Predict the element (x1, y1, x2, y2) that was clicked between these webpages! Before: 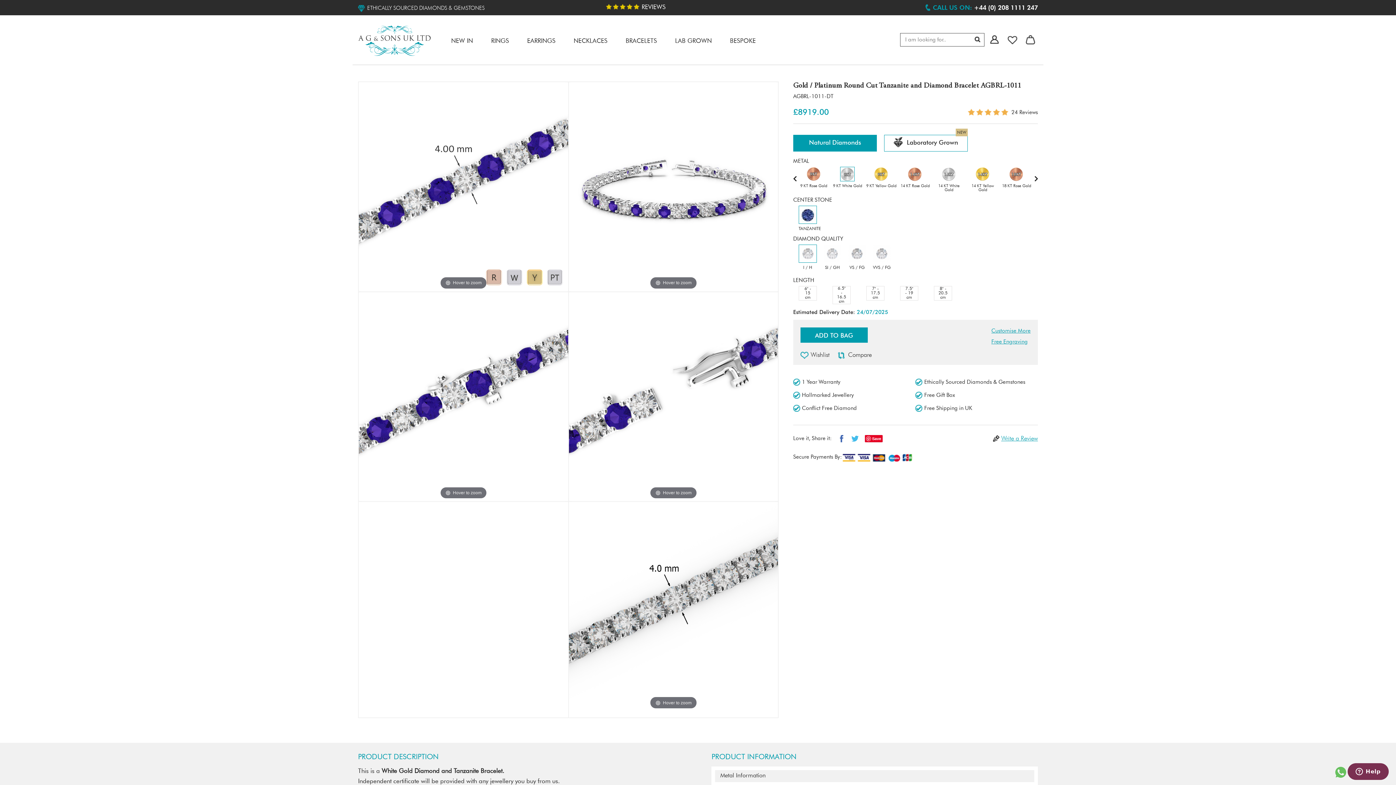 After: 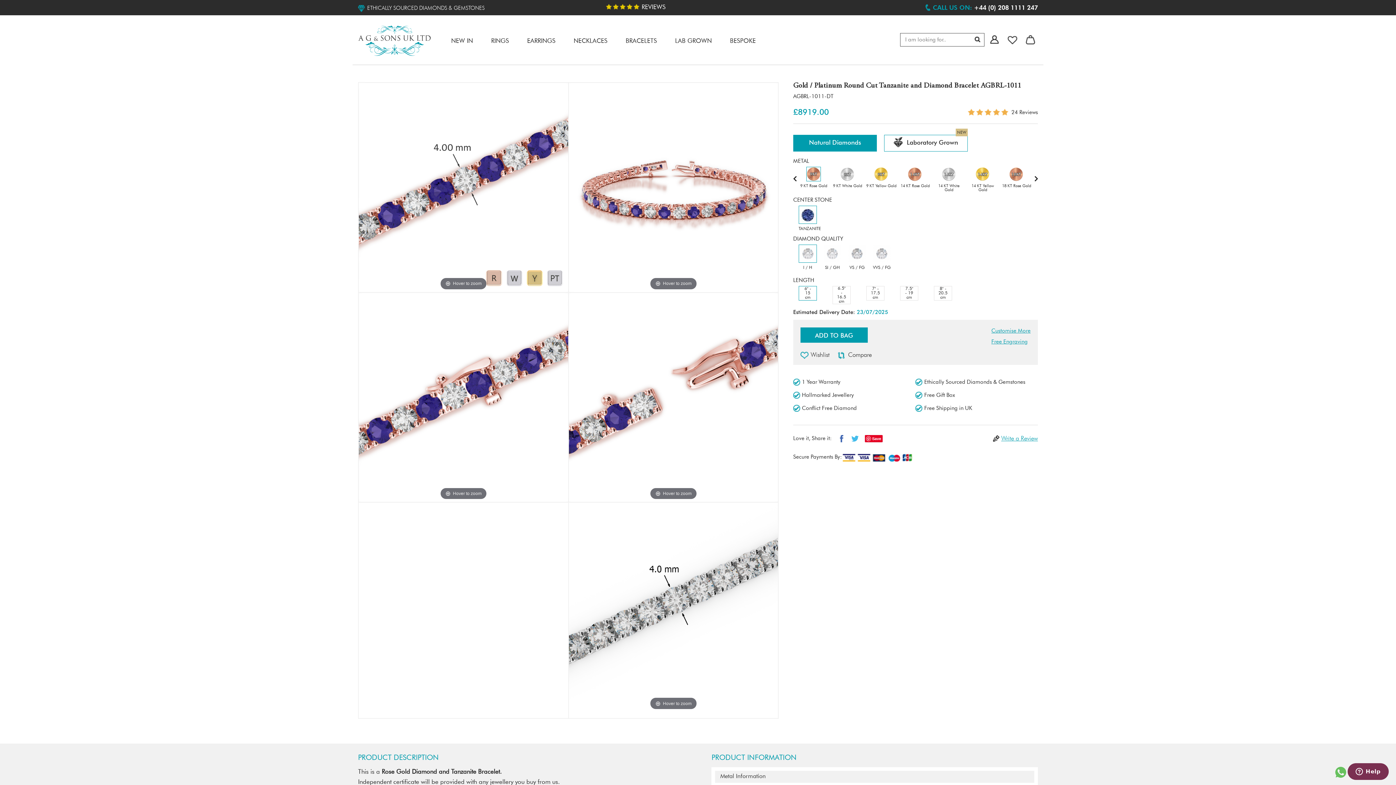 Action: bbox: (798, 166, 829, 188) label: 9 KT Rose Gold